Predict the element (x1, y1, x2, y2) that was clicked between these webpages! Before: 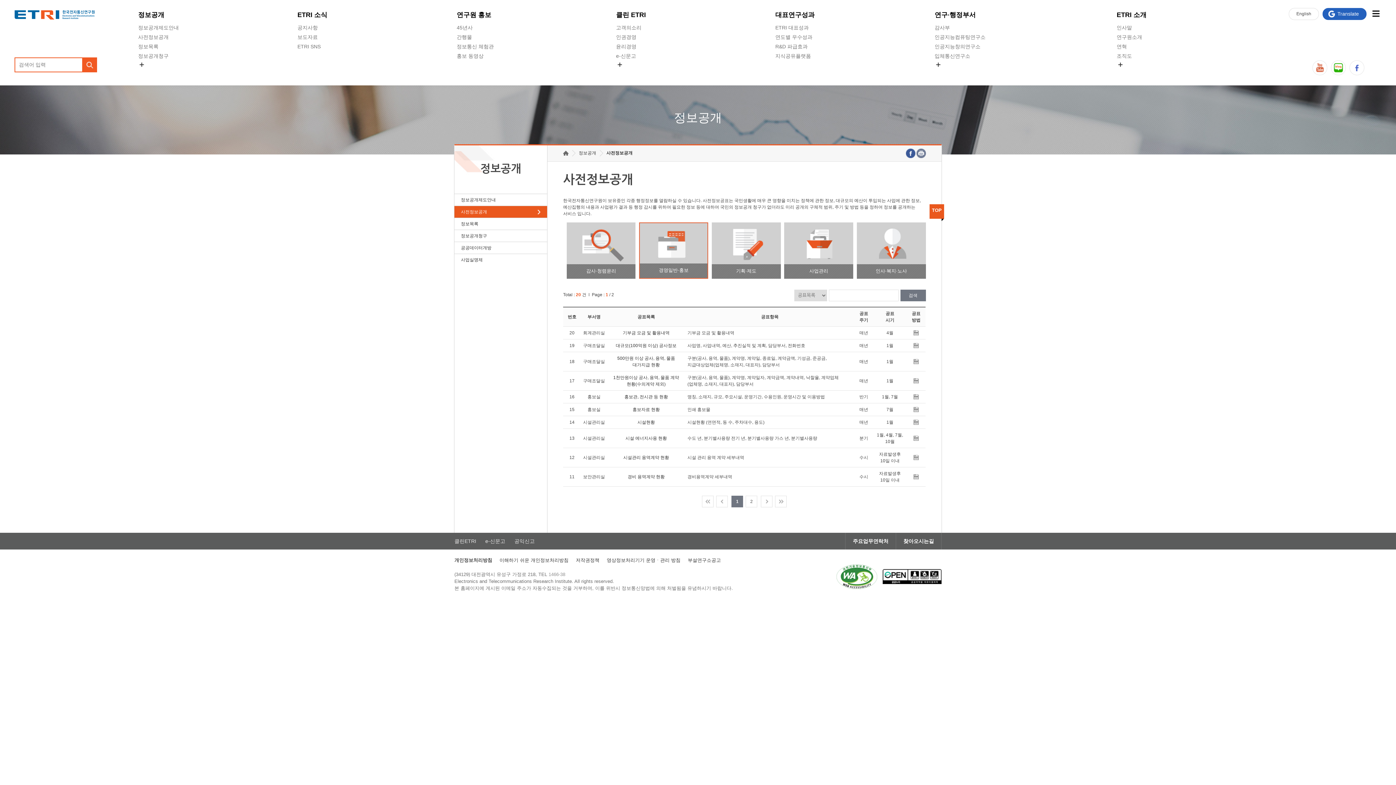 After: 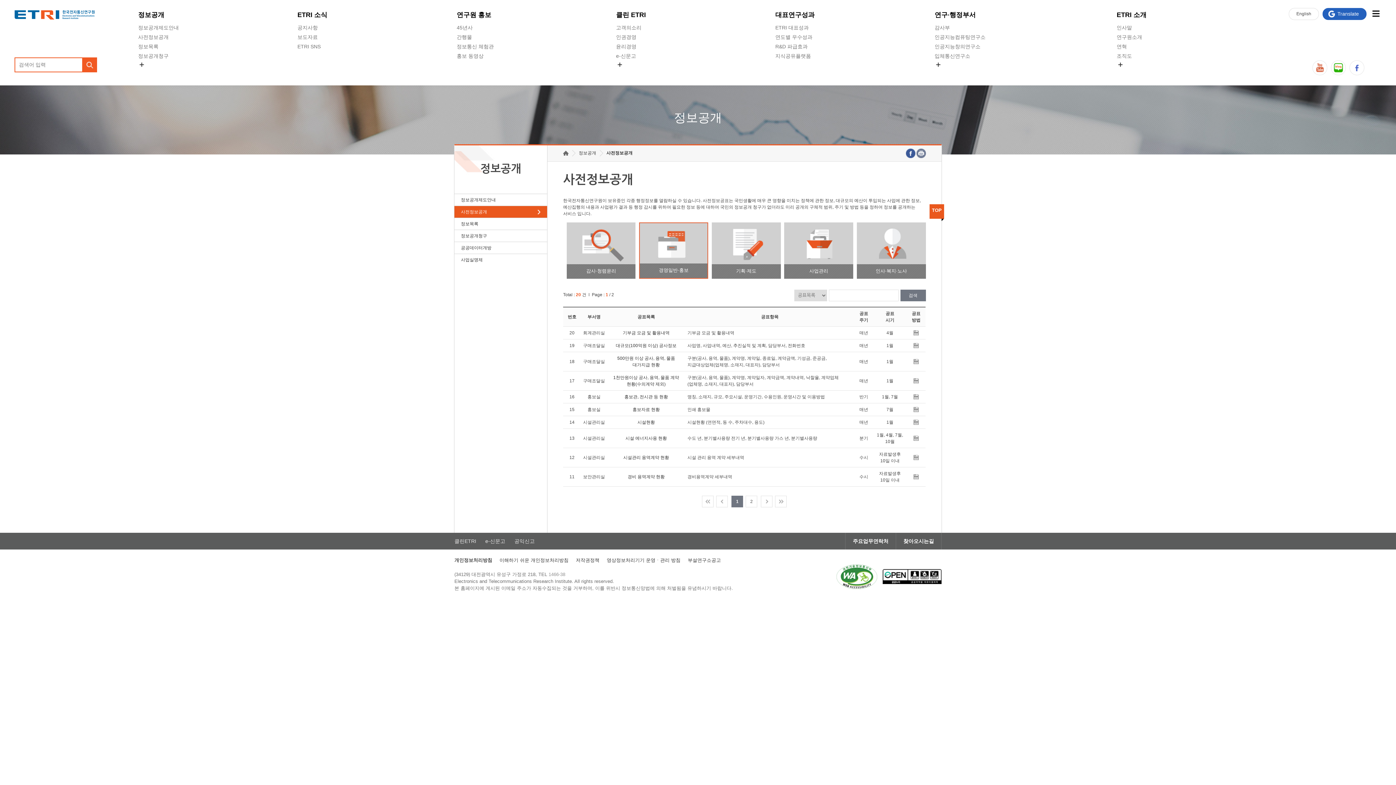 Action: bbox: (882, 569, 941, 584)